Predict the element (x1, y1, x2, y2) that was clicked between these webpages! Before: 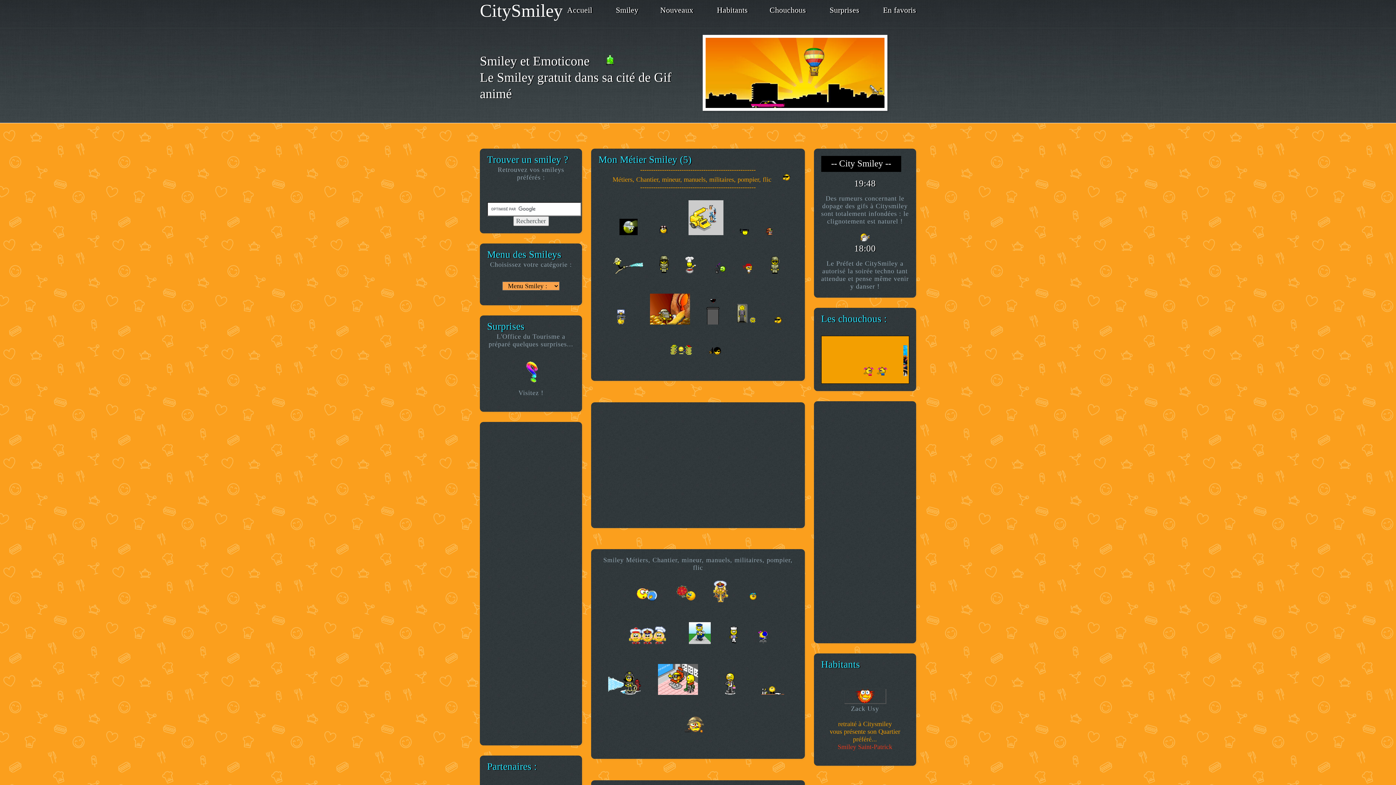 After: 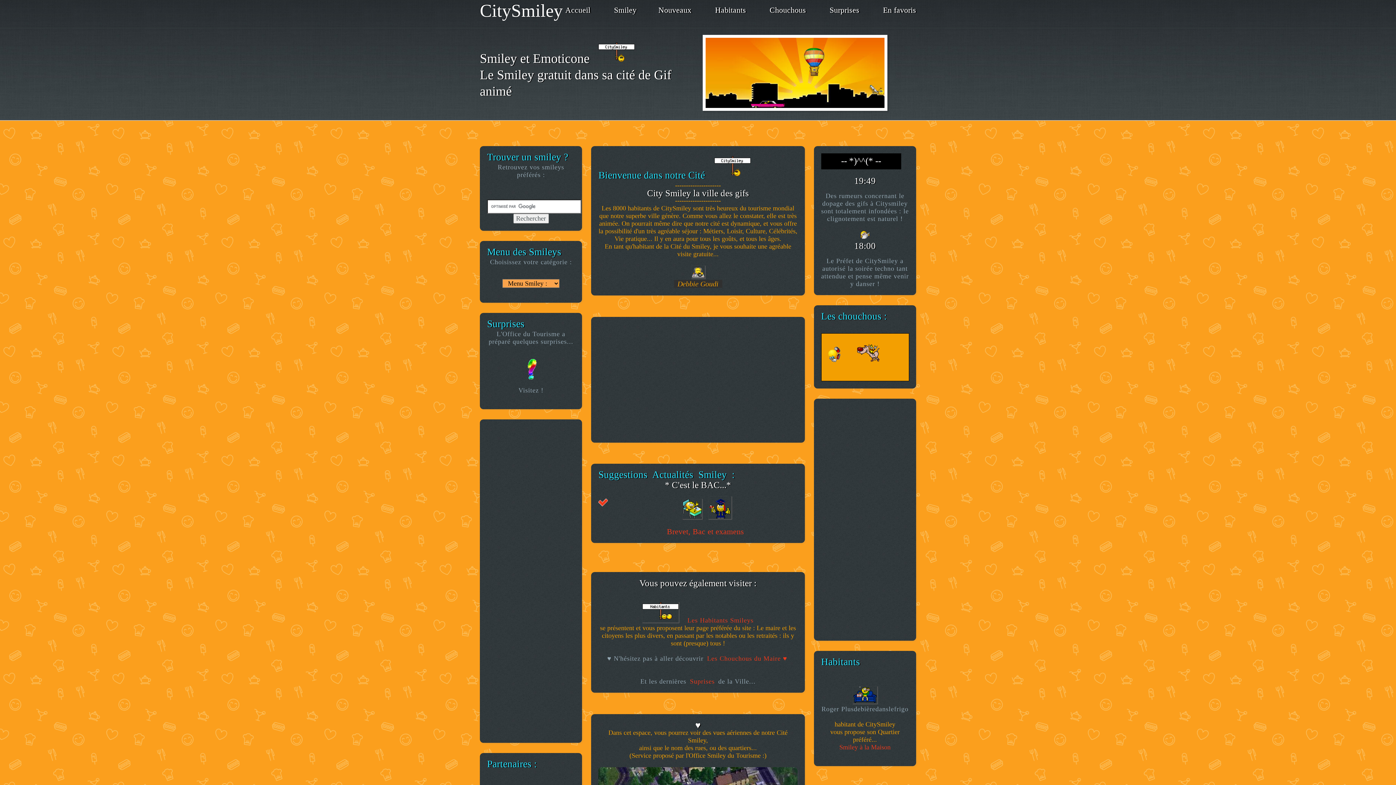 Action: label: CitySmiley bbox: (480, 0, 562, 20)